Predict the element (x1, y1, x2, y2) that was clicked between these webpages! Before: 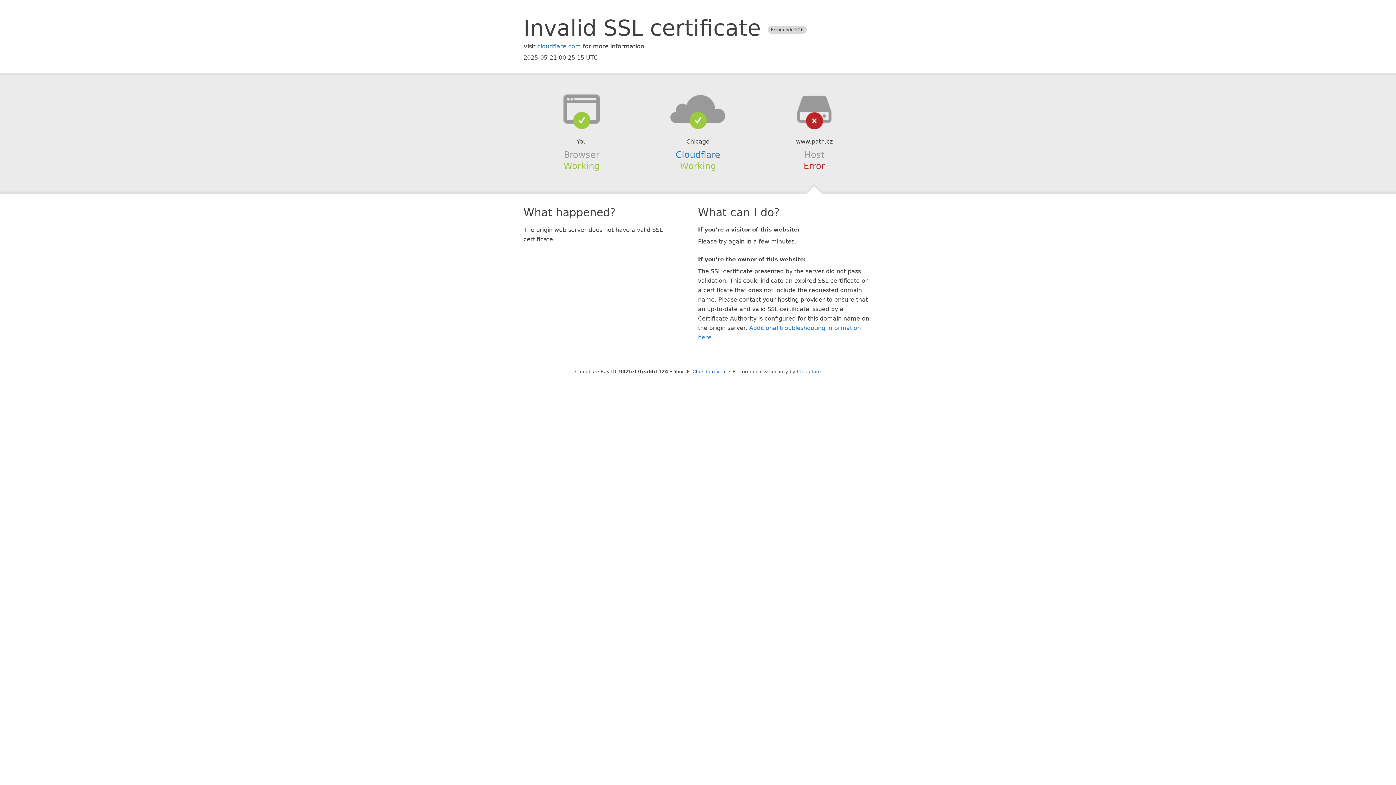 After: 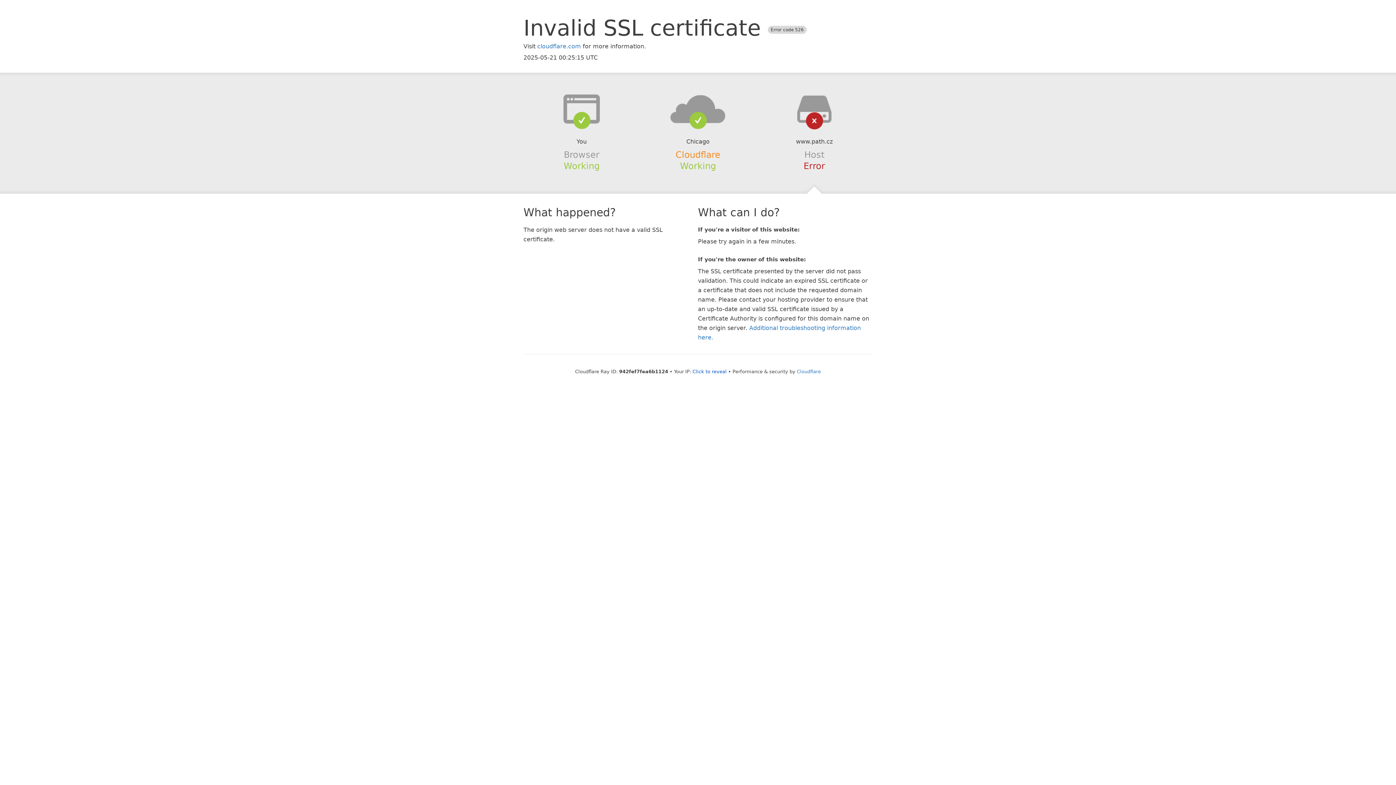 Action: bbox: (675, 149, 720, 159) label: Cloudflare